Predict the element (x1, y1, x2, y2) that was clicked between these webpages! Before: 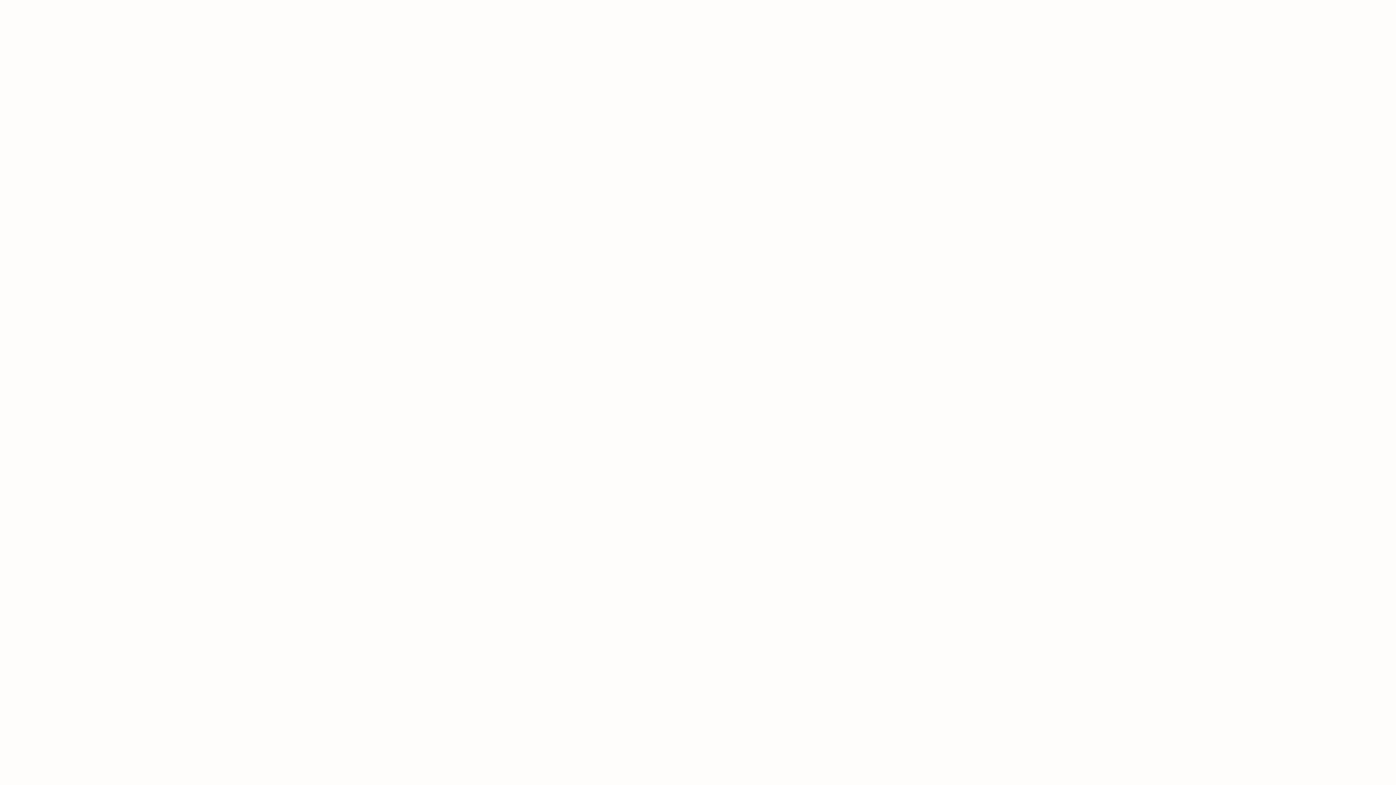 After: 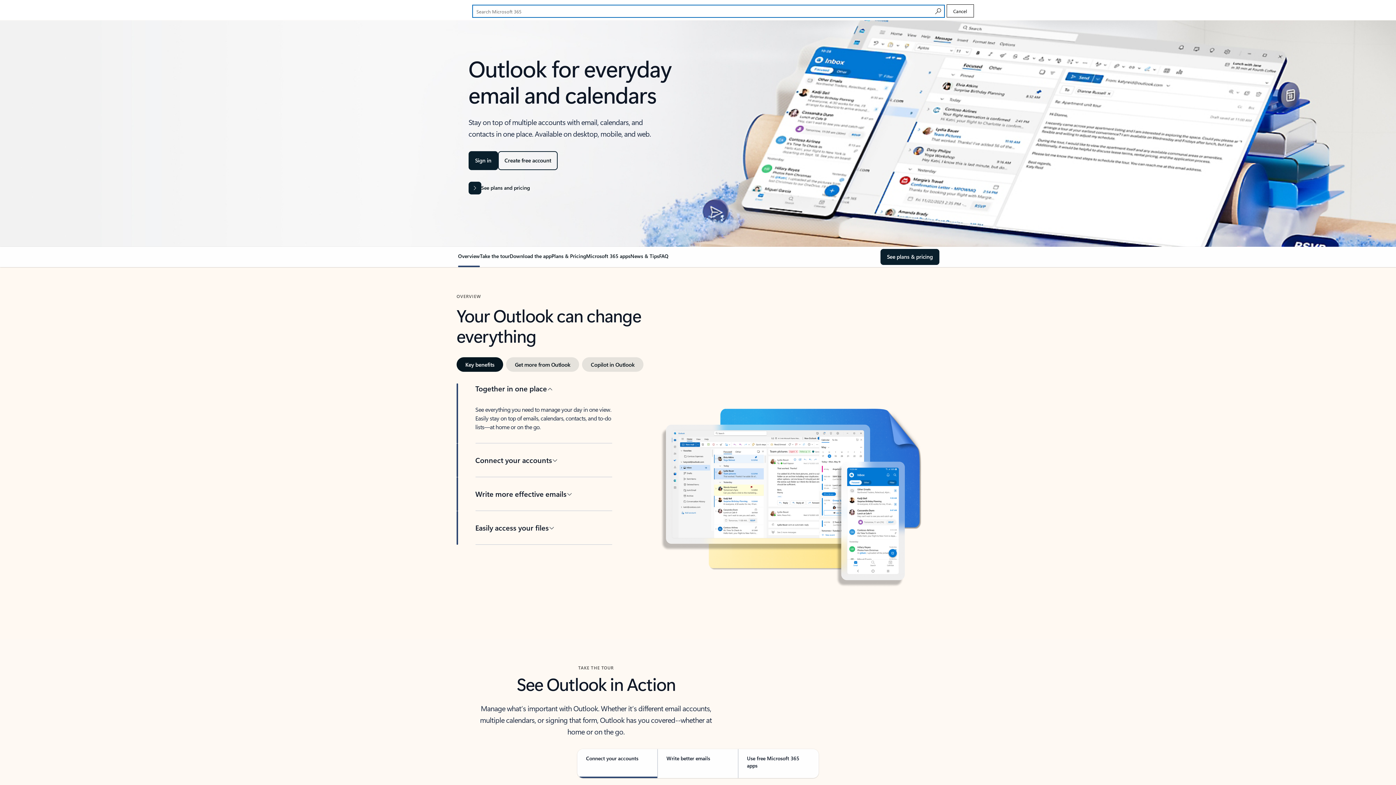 Action: label: Search Microsoft 365 bbox: (955, 1, 982, 17)